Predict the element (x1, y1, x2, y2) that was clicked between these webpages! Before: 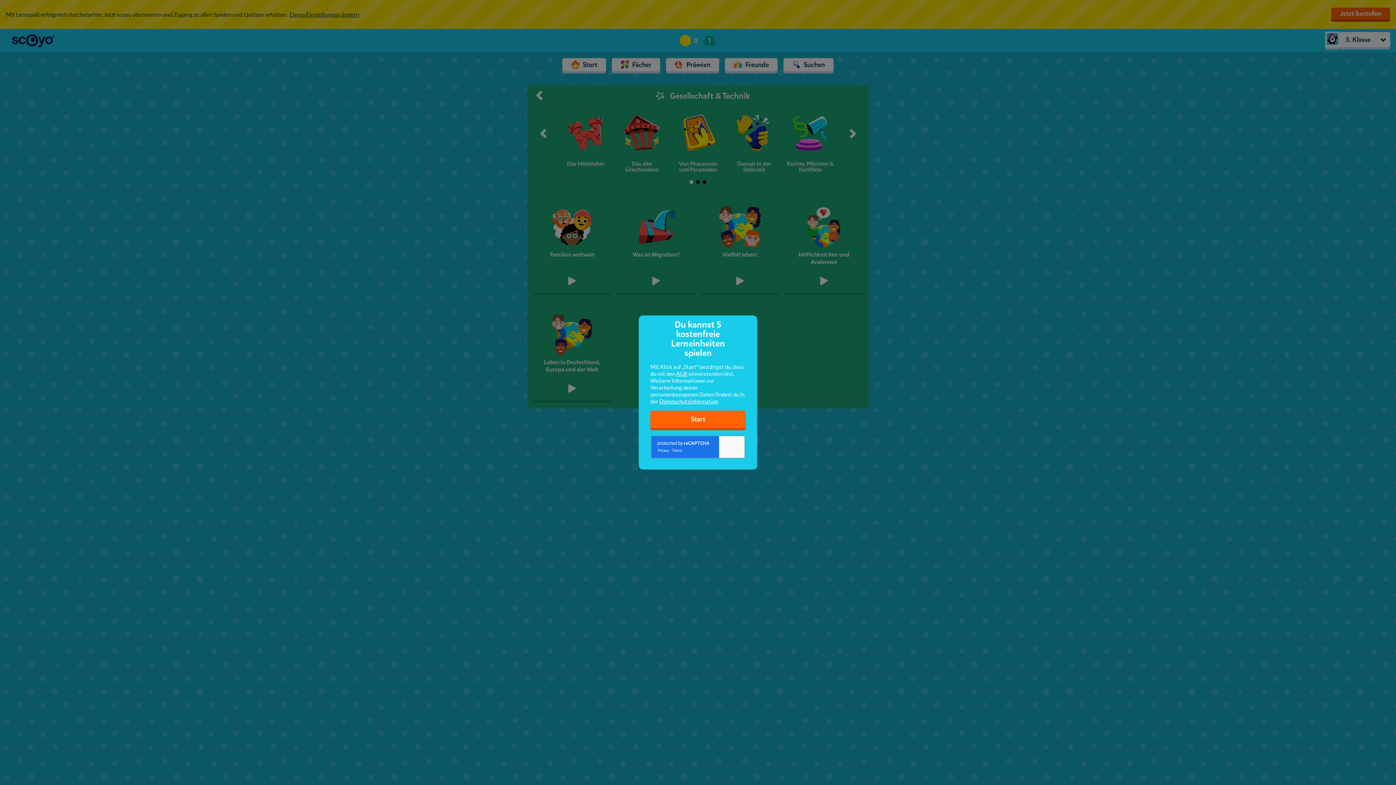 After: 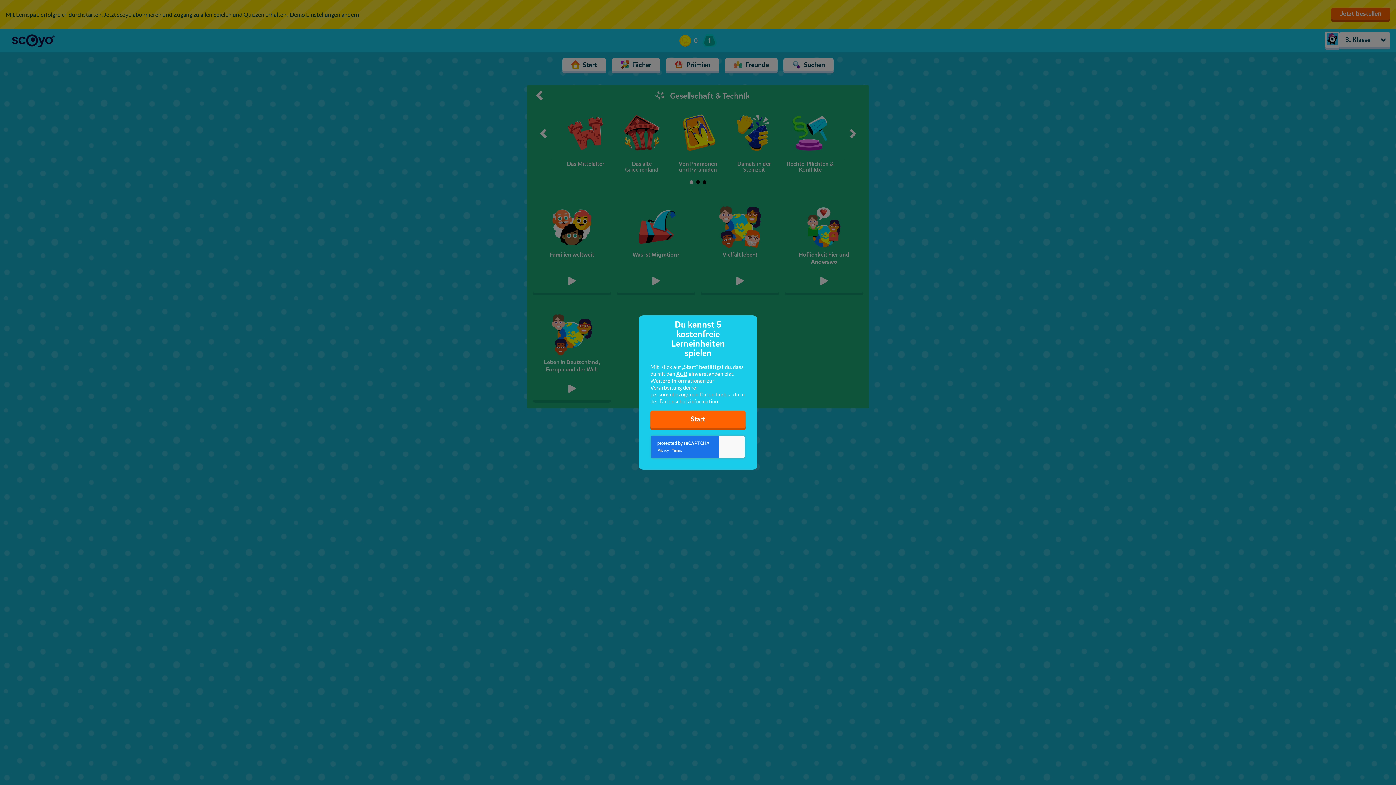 Action: bbox: (676, 370, 687, 377) label: AGB